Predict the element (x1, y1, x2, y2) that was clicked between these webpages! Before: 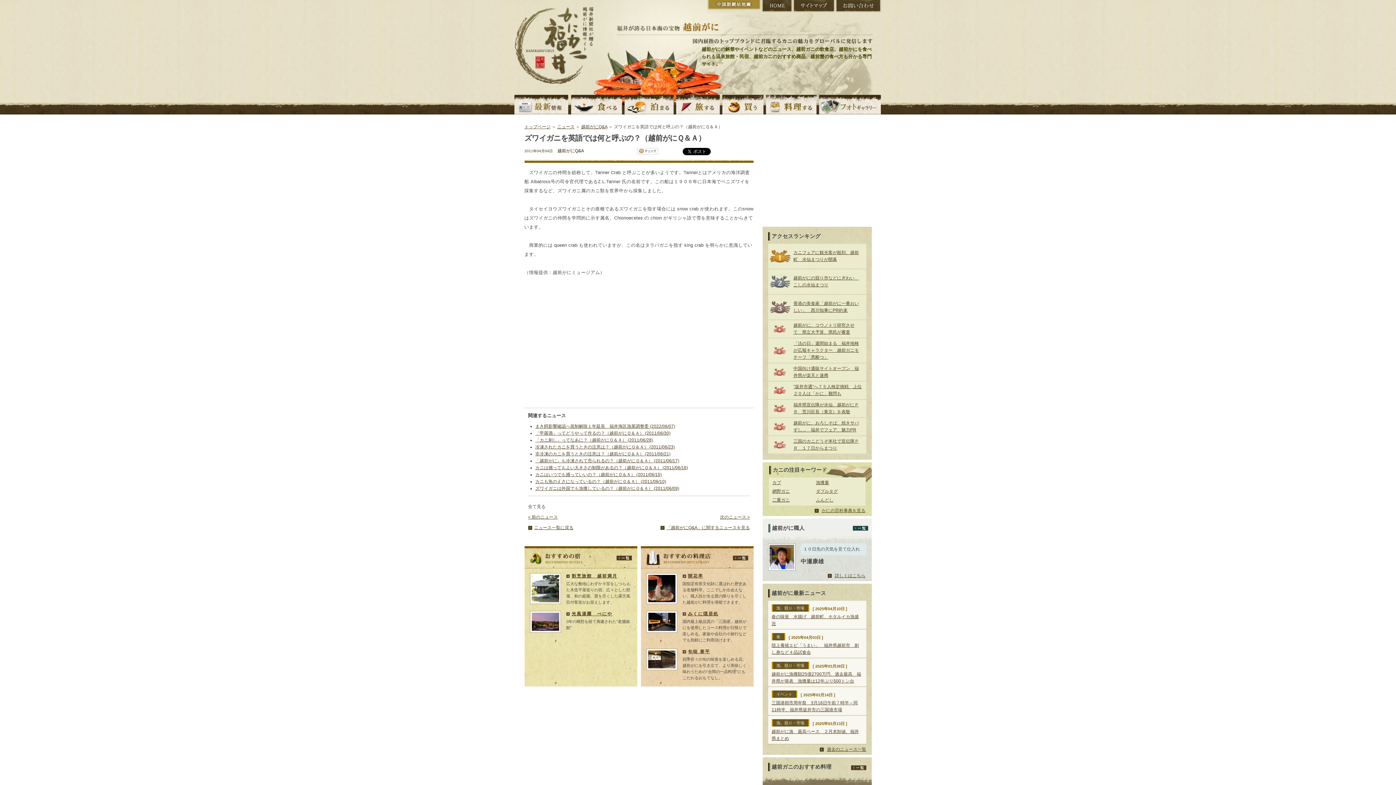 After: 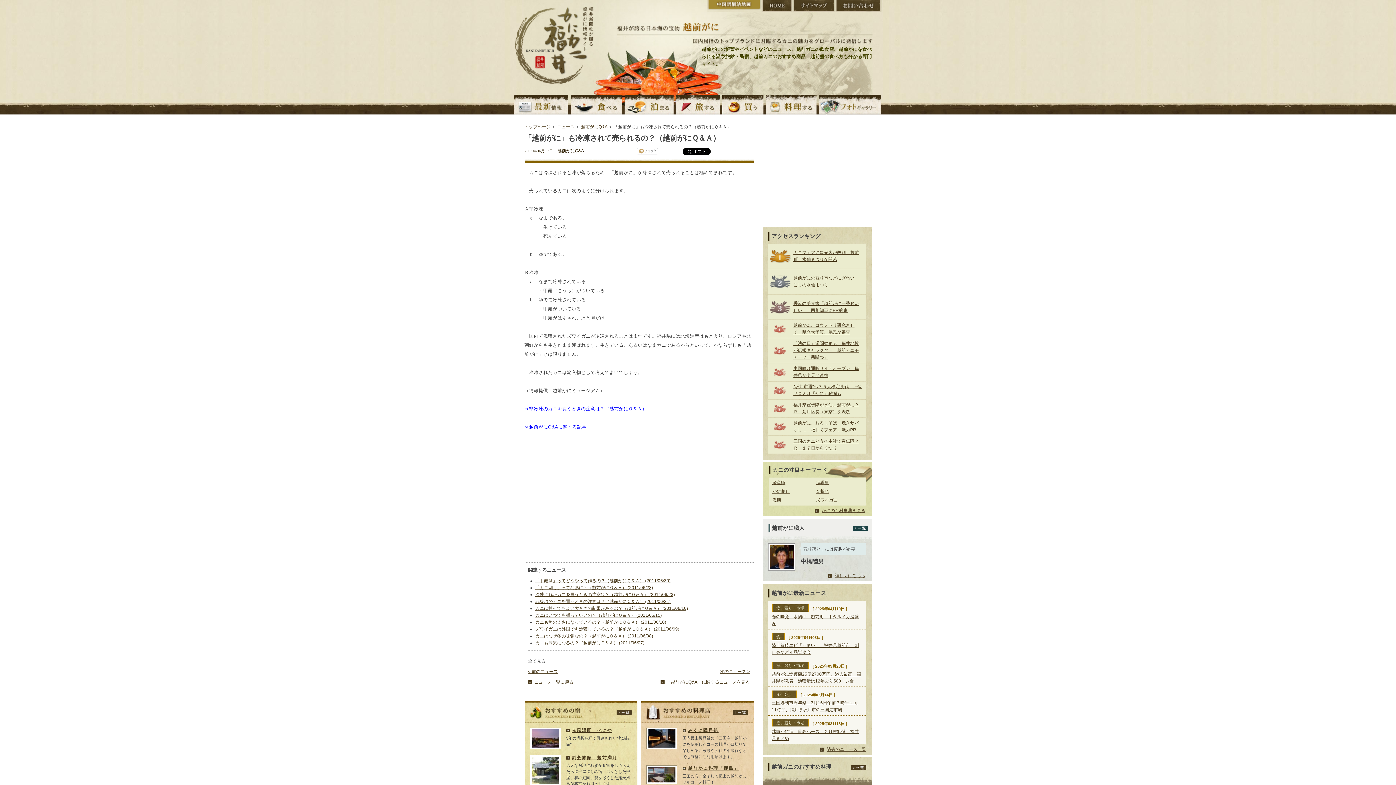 Action: bbox: (535, 458, 679, 463) label: 「越前がに」も冷凍されて売られるの？（越前がにＱ＆Ａ） (2011/06/17)